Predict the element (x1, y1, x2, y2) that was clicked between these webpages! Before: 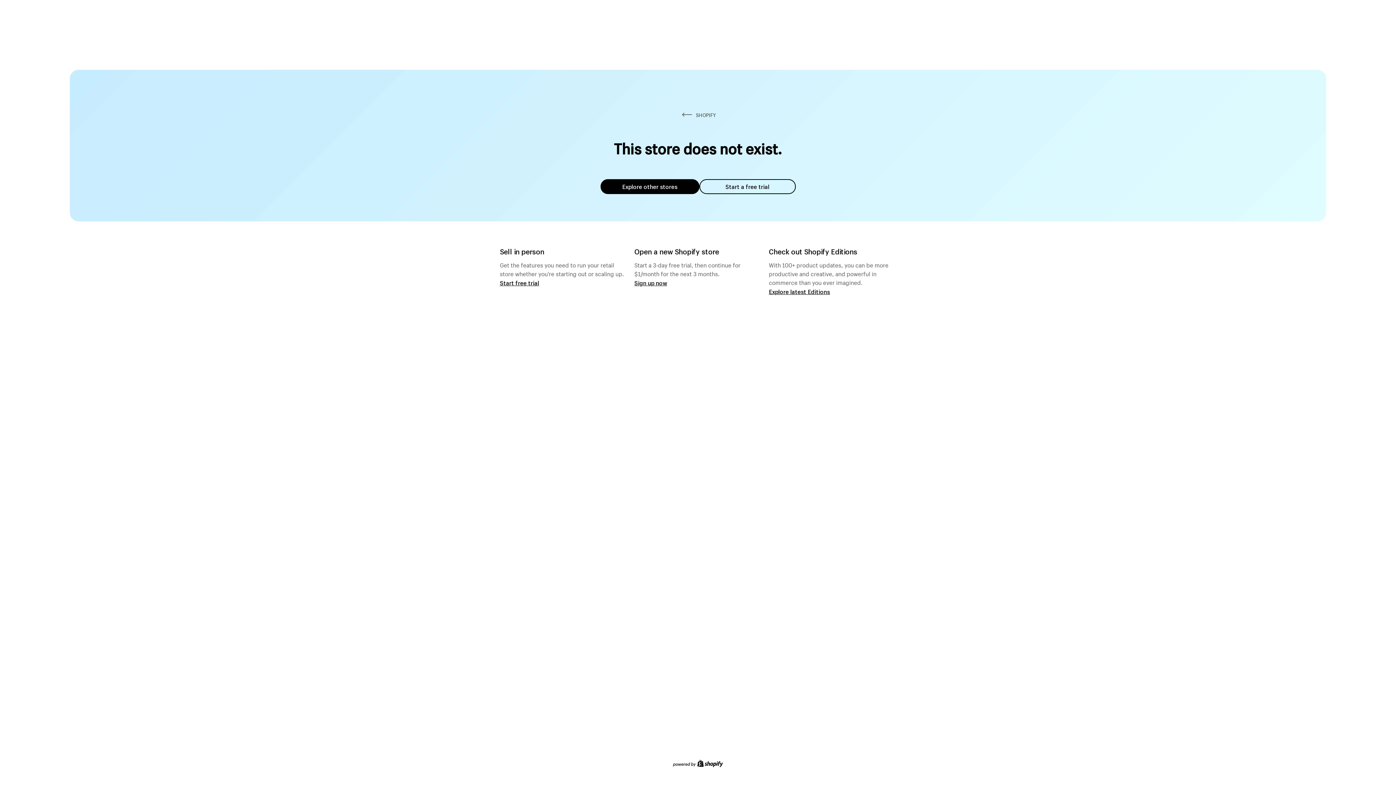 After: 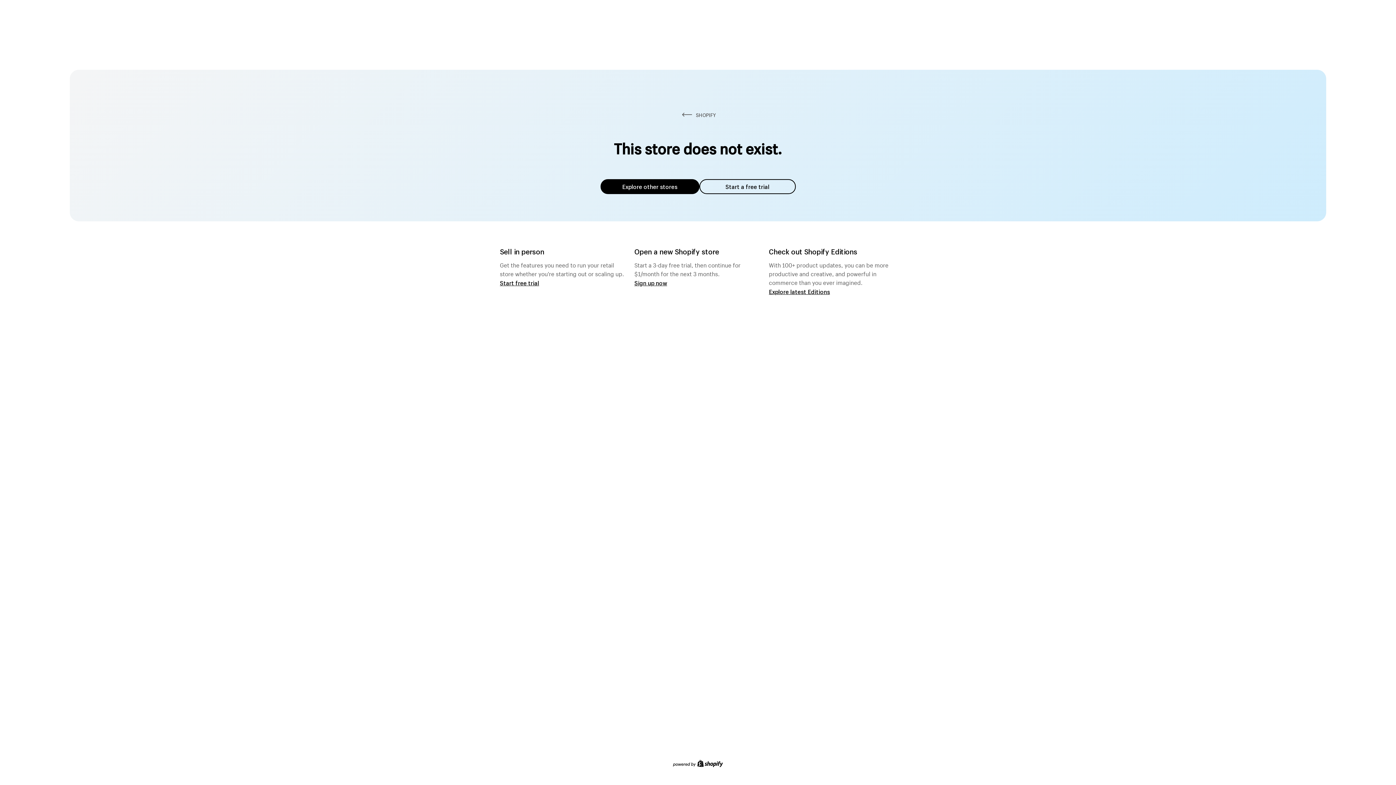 Action: bbox: (600, 179, 699, 194) label: Explore other stores